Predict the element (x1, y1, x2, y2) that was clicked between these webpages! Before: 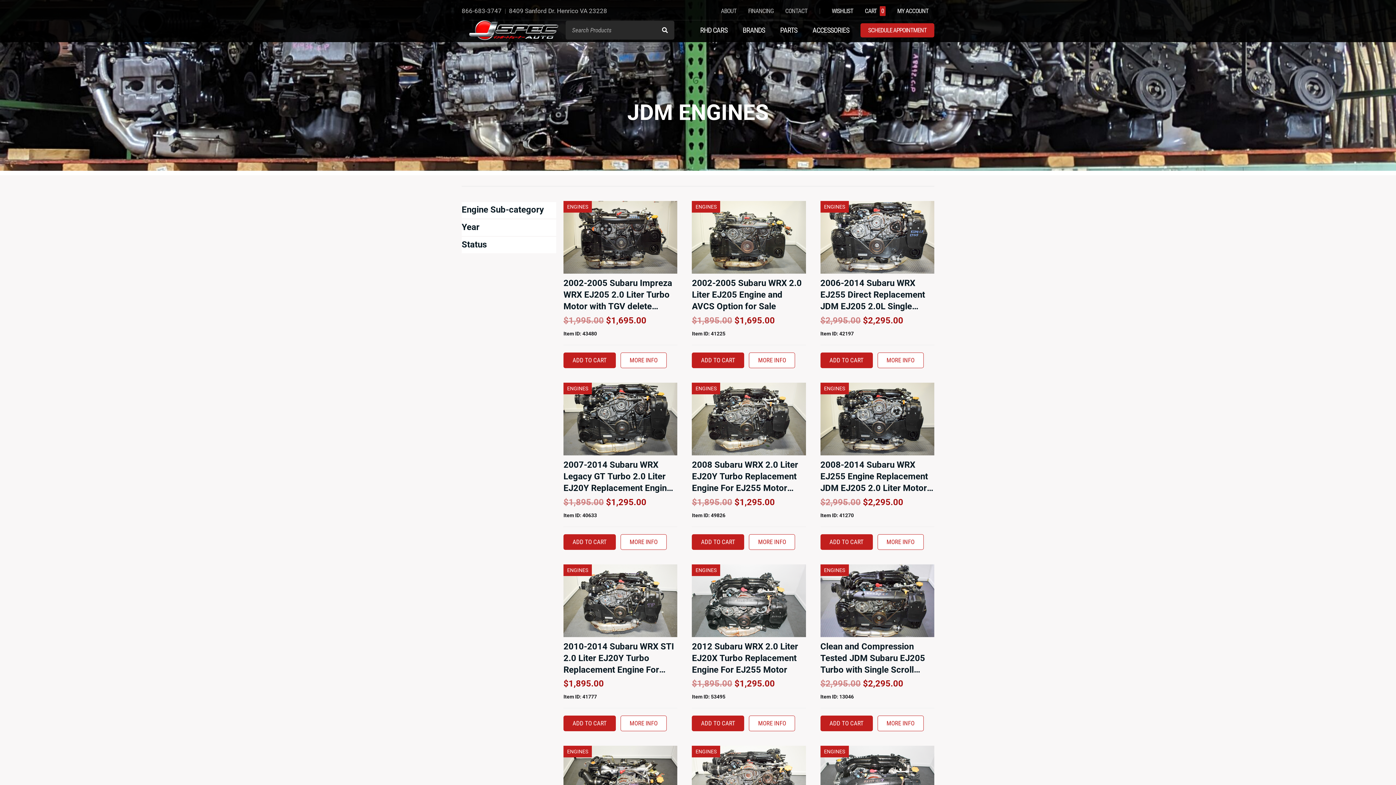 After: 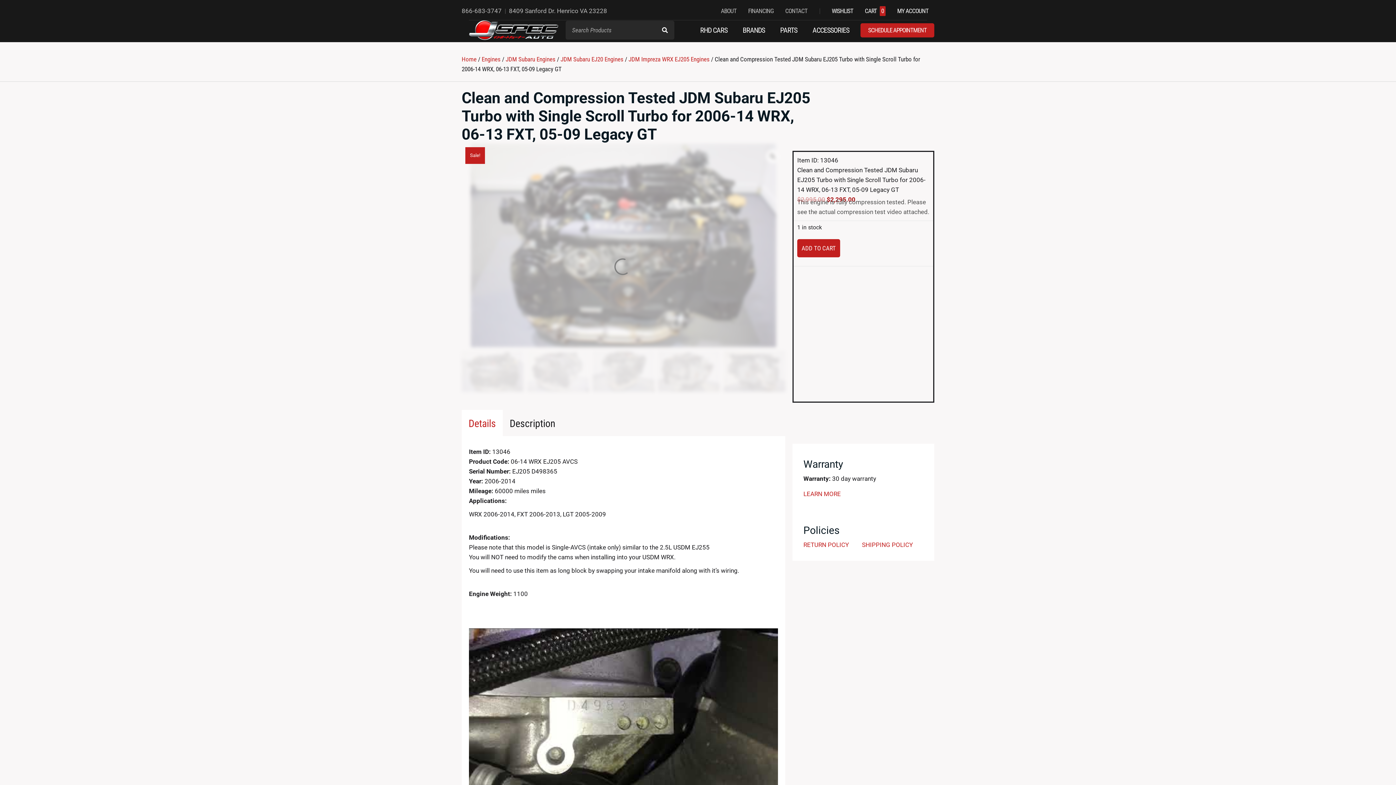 Action: bbox: (820, 641, 932, 698) label: Clean and Compression Tested JDM Subaru EJ205 Turbo with Single Scroll Turbo for 2006-14 WRX, 06-13 FXT, 05-09 Legacy GT